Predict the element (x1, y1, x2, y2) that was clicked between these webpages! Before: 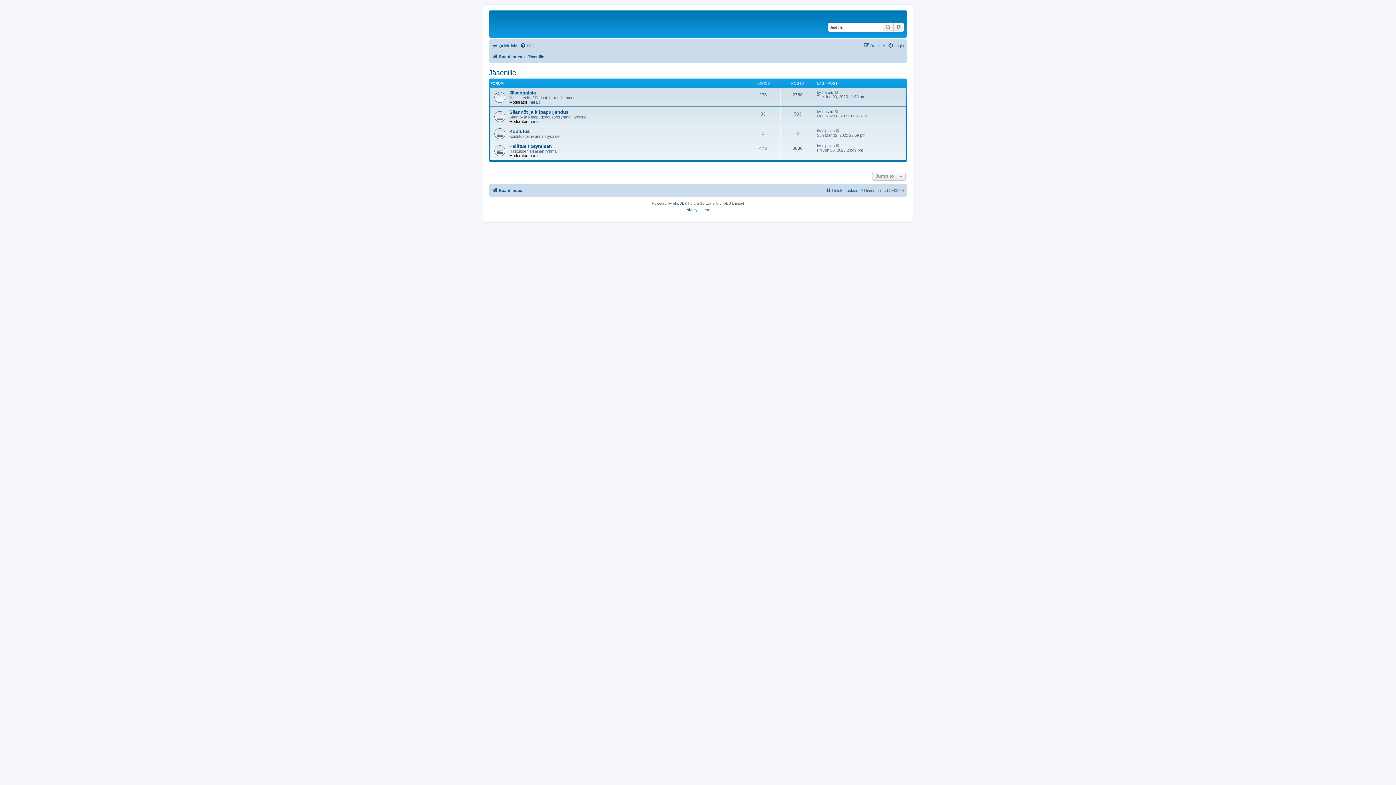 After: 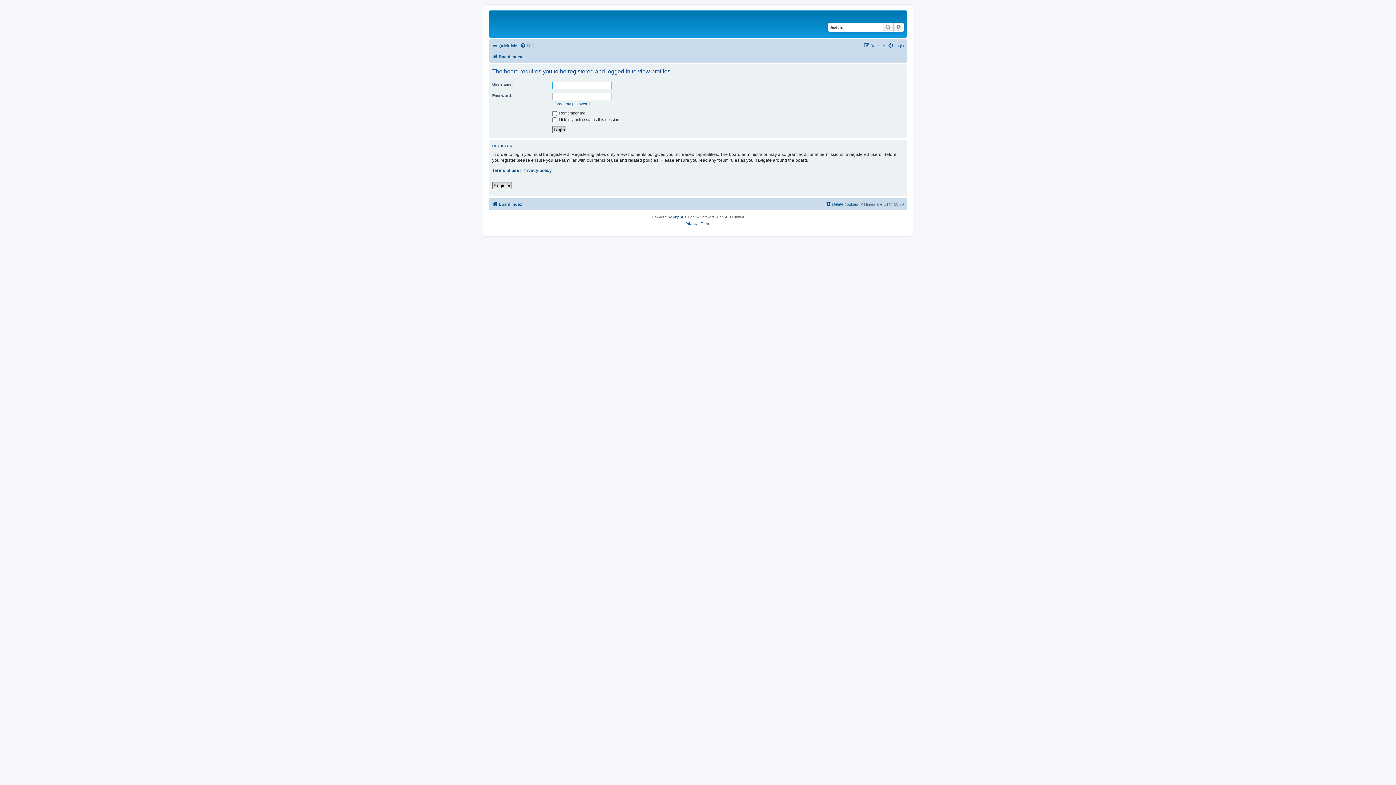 Action: bbox: (822, 90, 833, 94) label: harald